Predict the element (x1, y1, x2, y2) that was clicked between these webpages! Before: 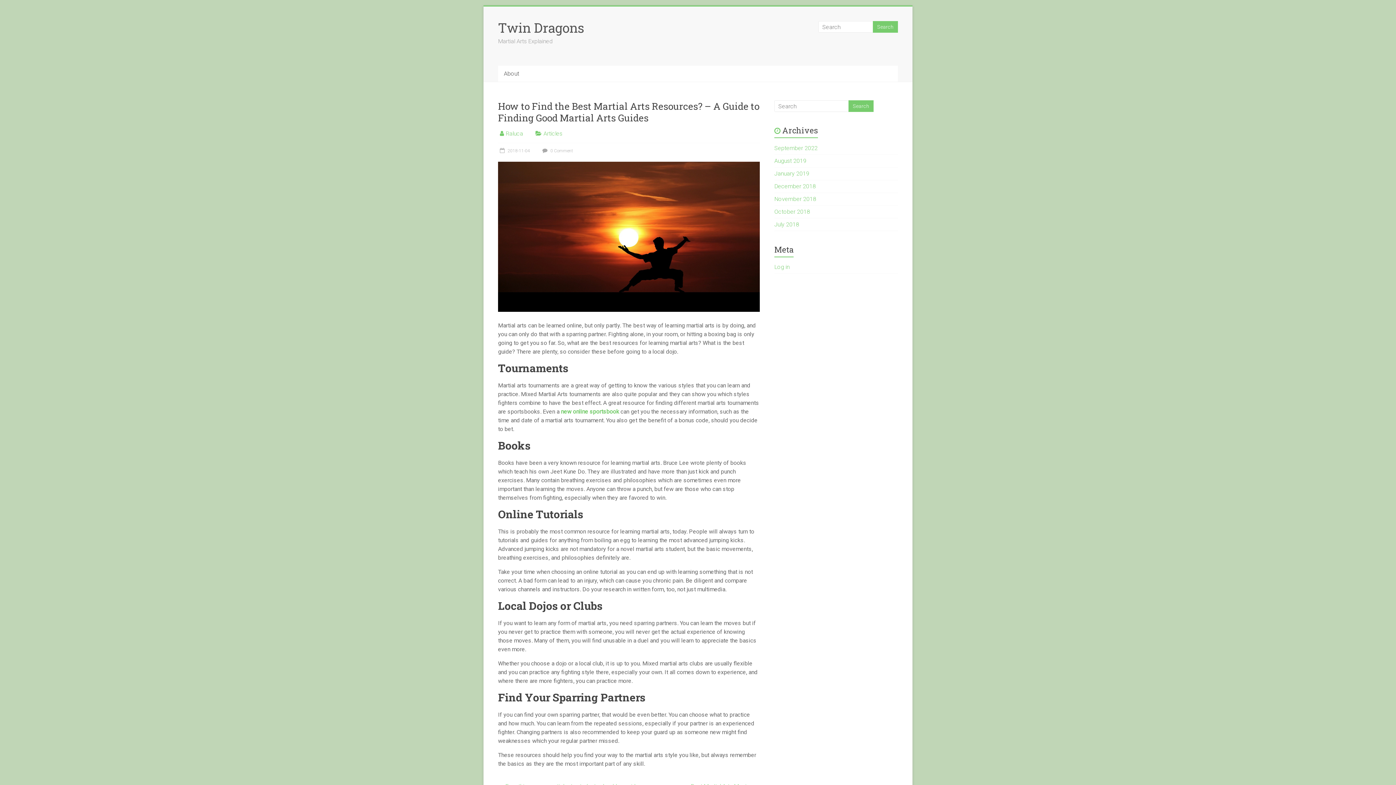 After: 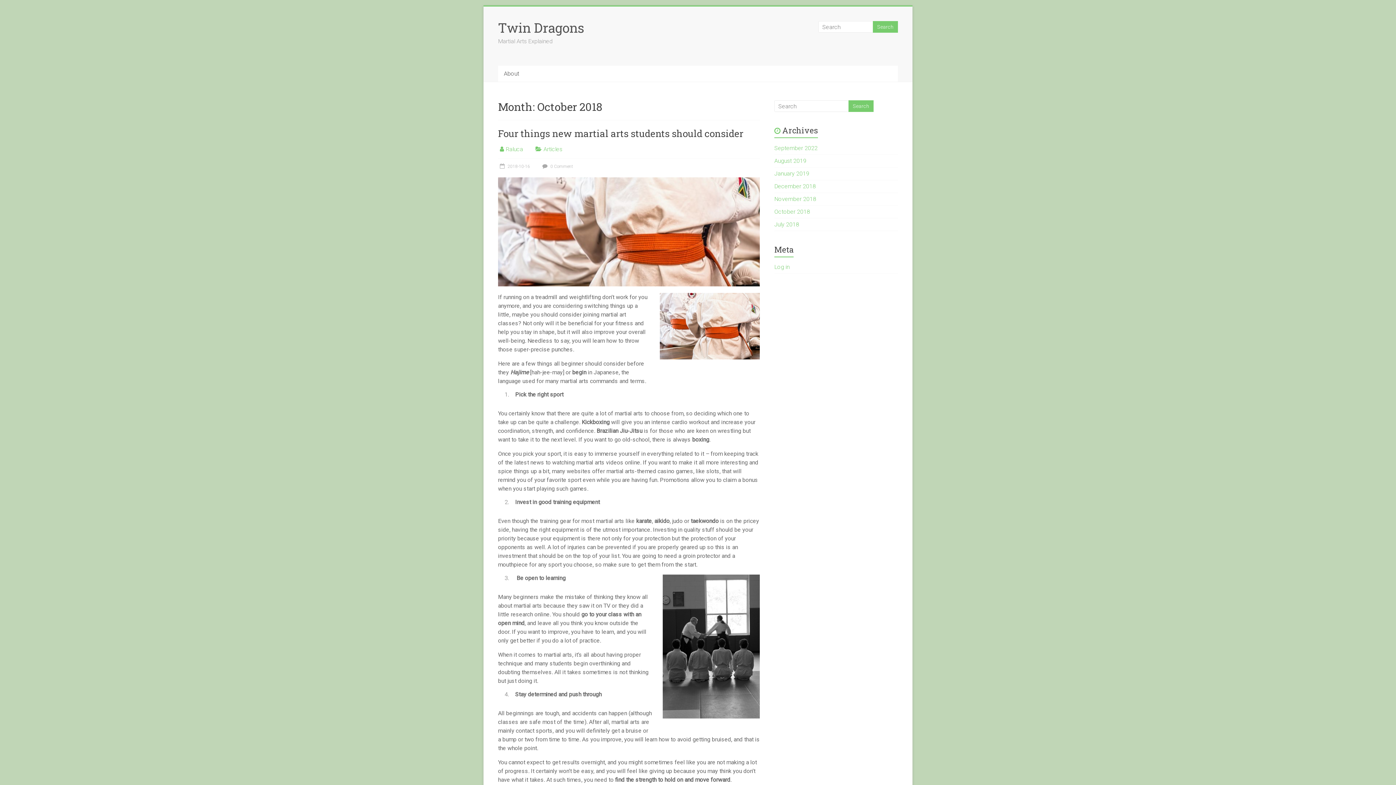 Action: bbox: (774, 208, 810, 215) label: October 2018